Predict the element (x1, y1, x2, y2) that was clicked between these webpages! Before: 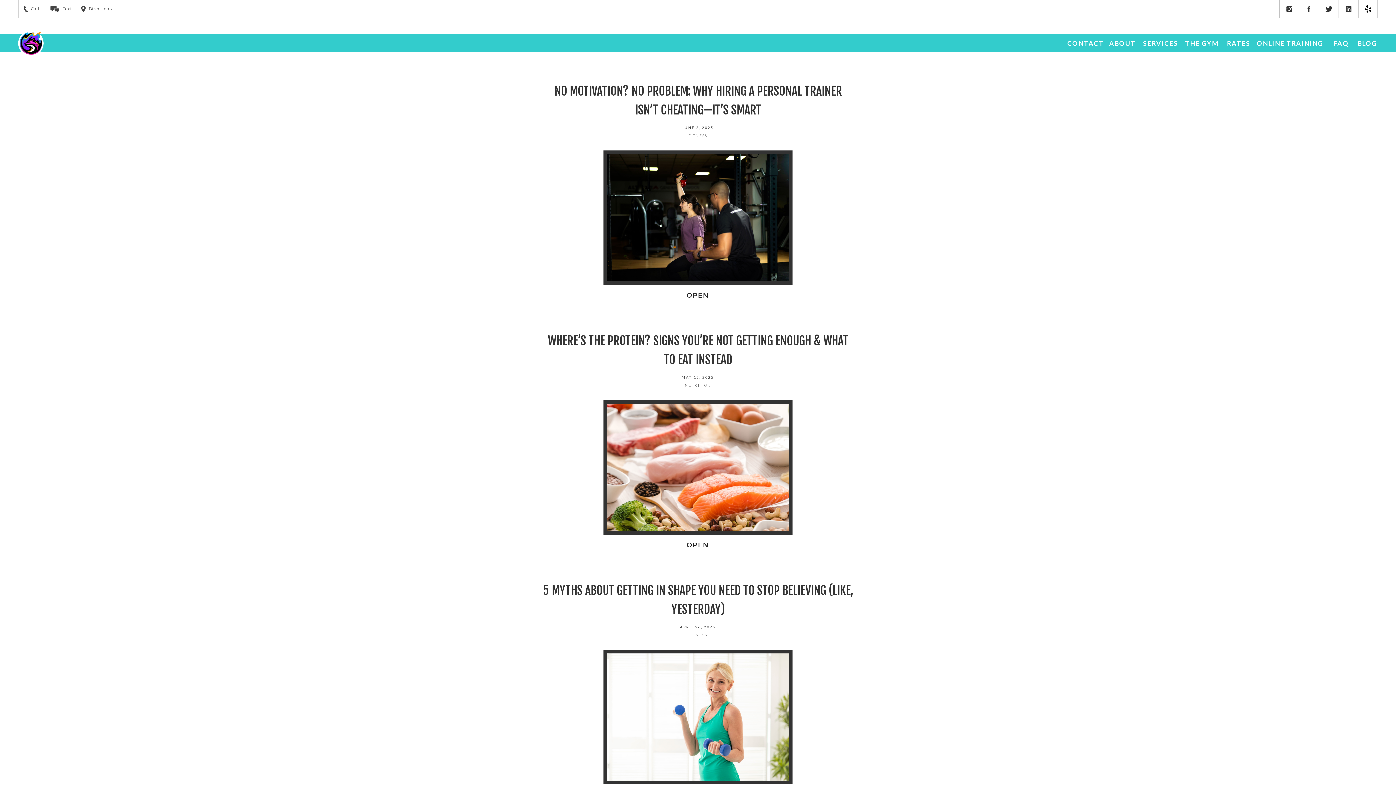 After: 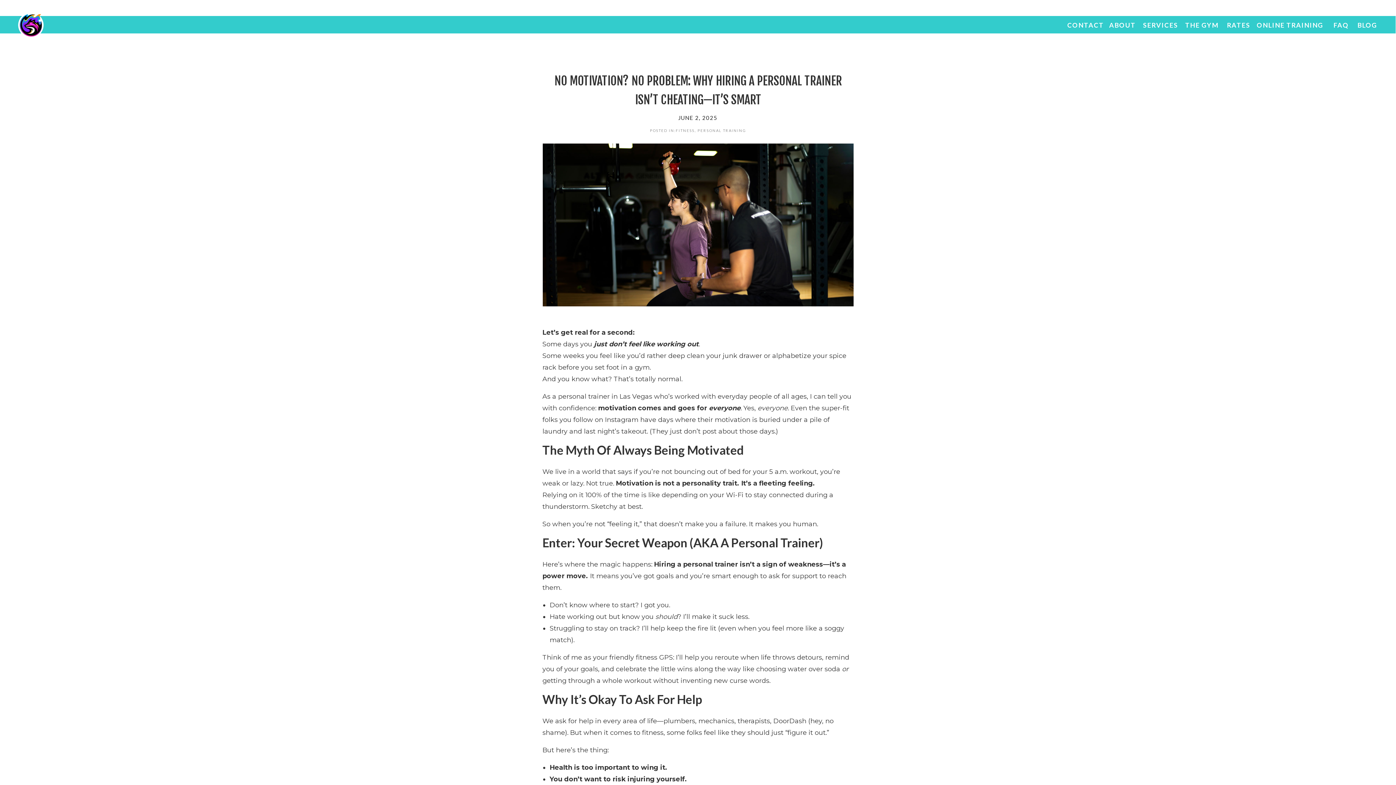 Action: bbox: (678, 289, 717, 298) label: OPEN